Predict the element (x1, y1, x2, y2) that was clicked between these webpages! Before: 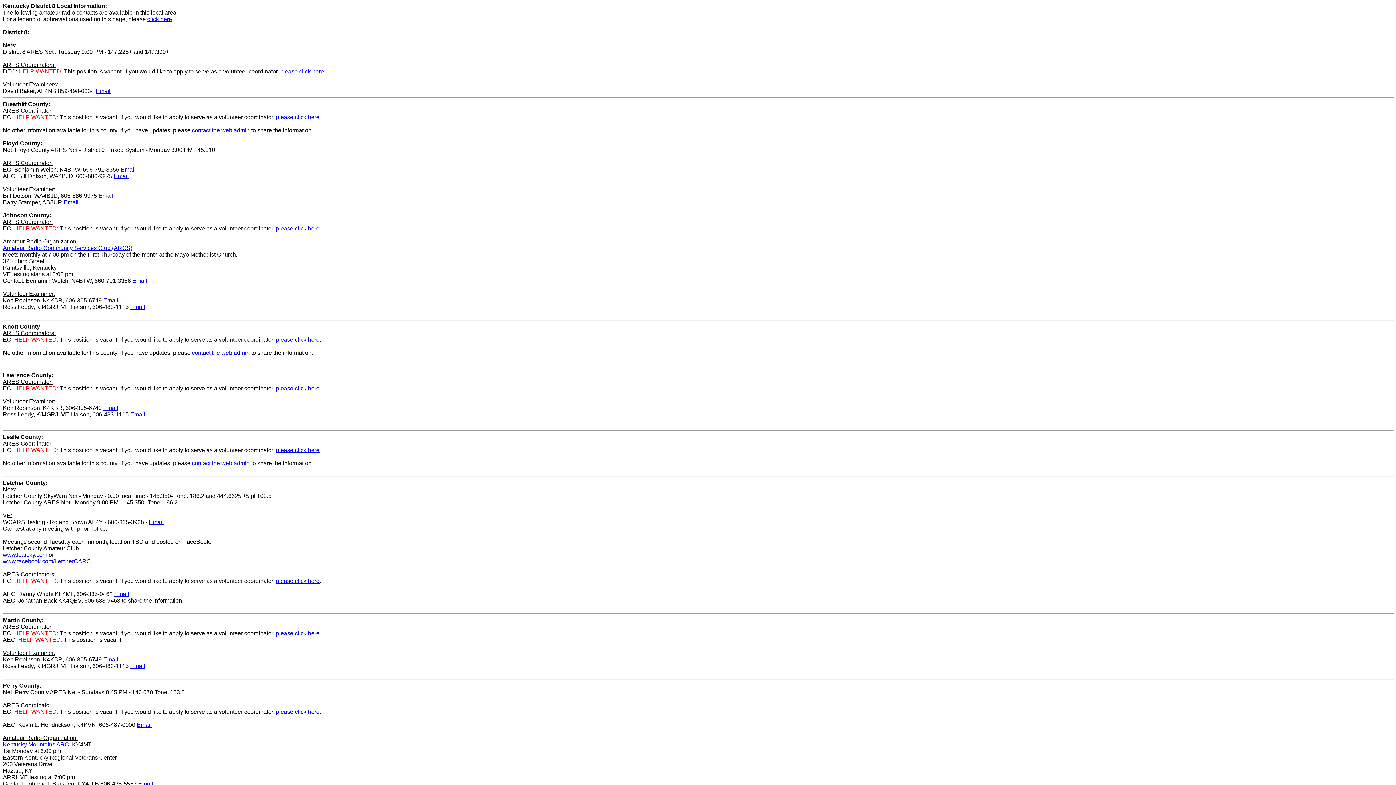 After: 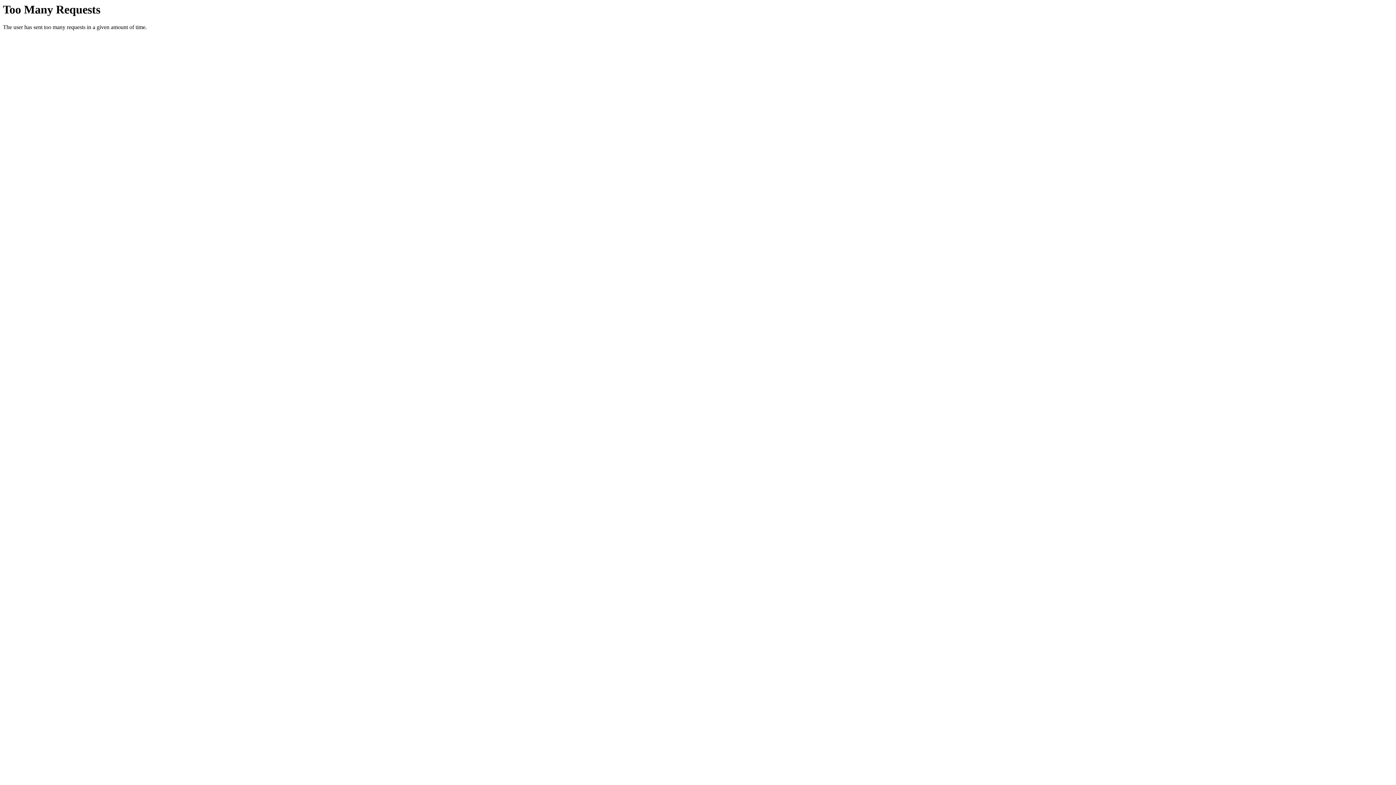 Action: bbox: (2, 245, 132, 251) label: Amateur Radio Community Services Club (ARCS)